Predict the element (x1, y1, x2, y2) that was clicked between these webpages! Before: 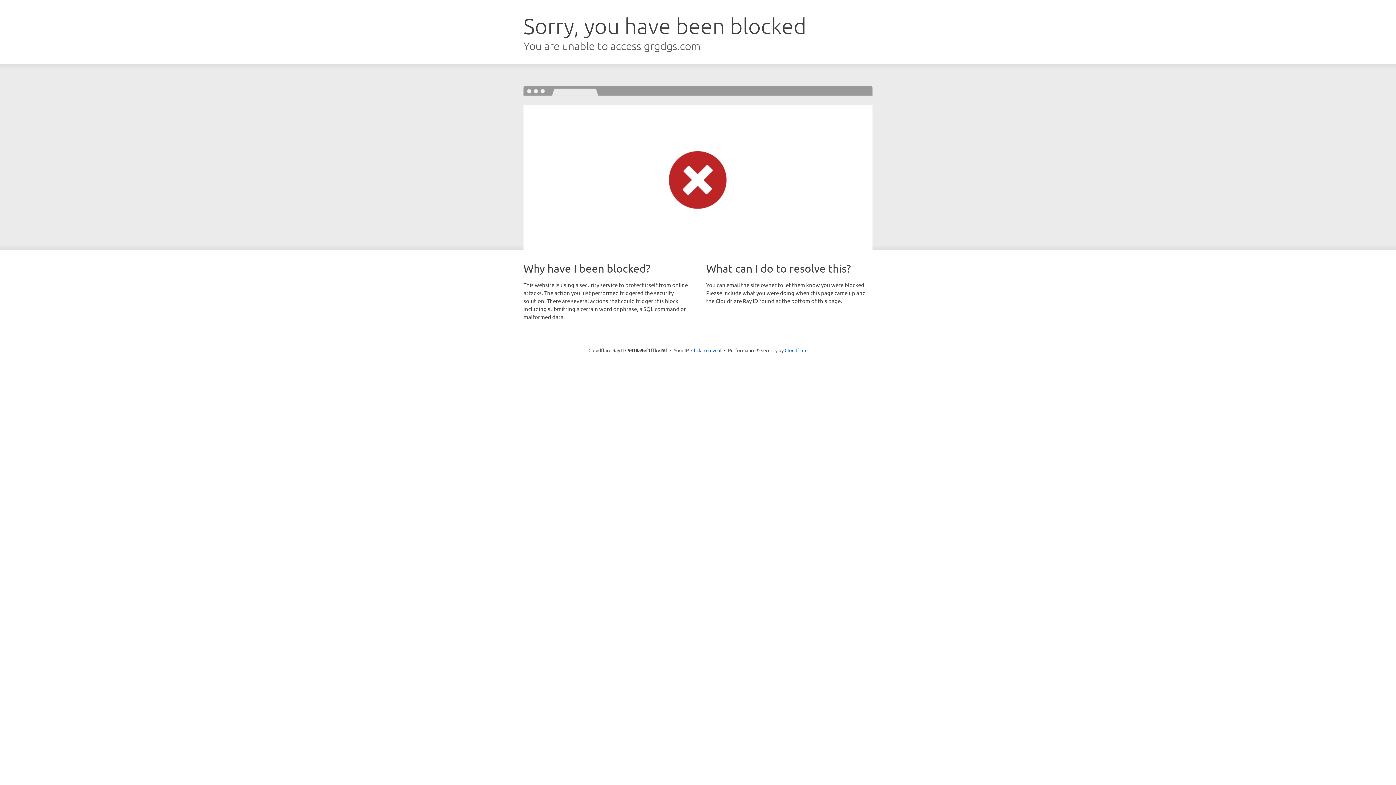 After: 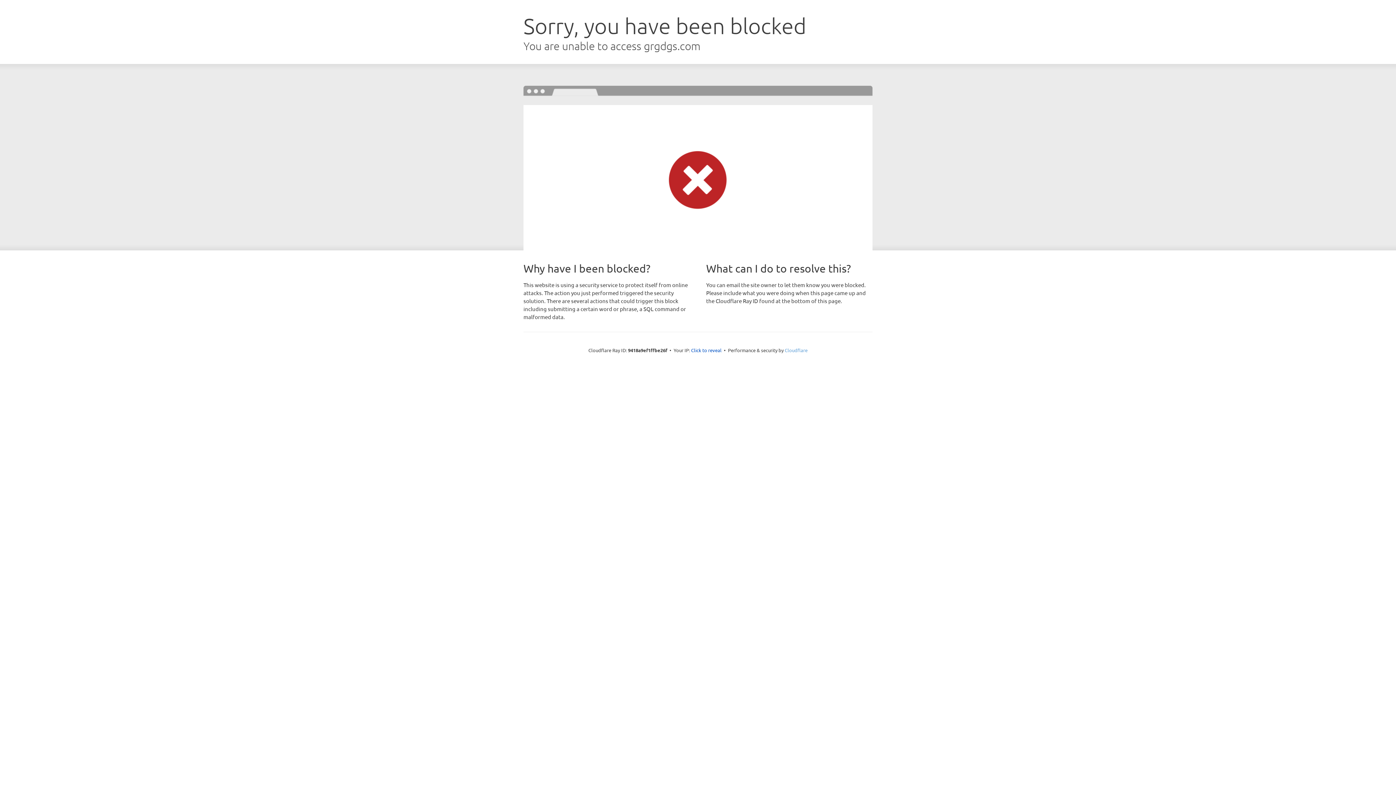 Action: label: Cloudflare bbox: (784, 347, 807, 353)